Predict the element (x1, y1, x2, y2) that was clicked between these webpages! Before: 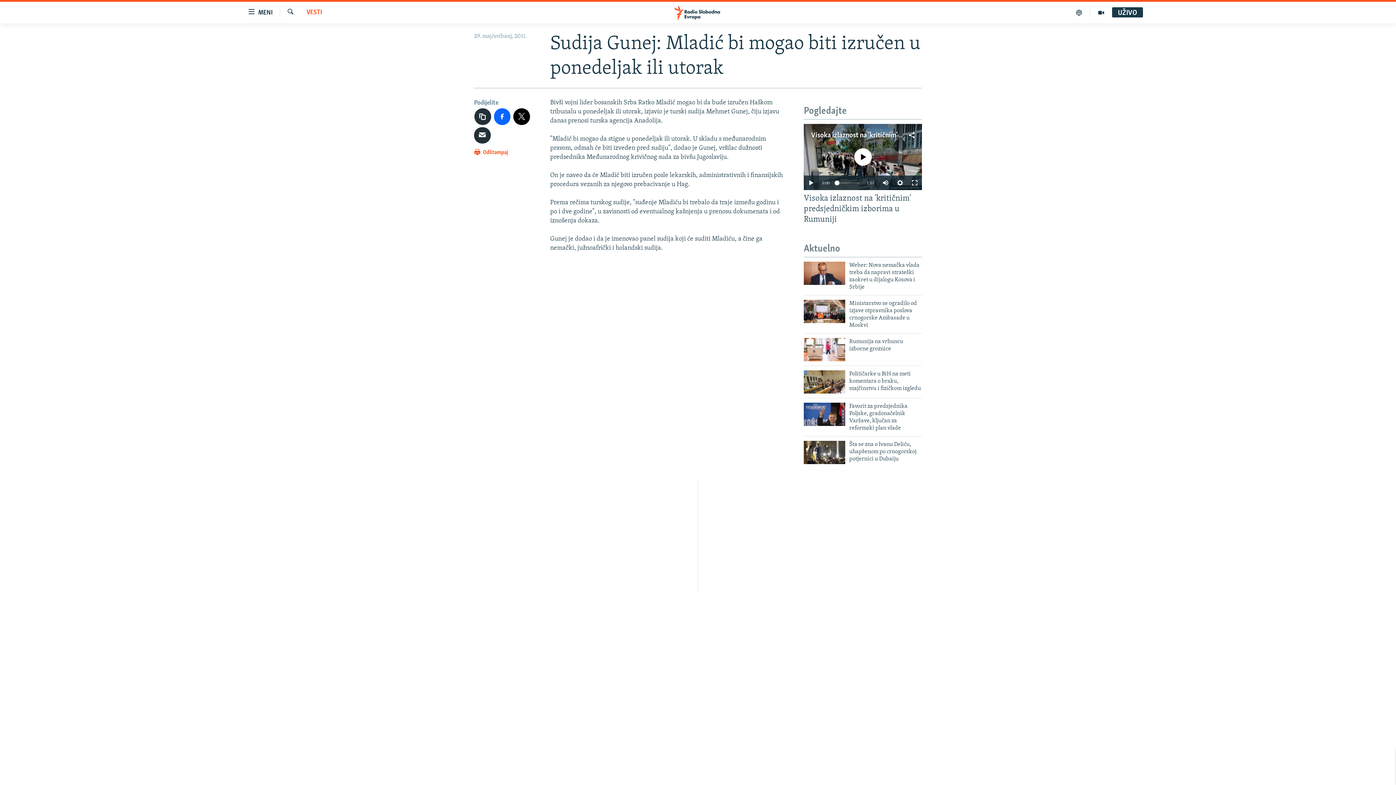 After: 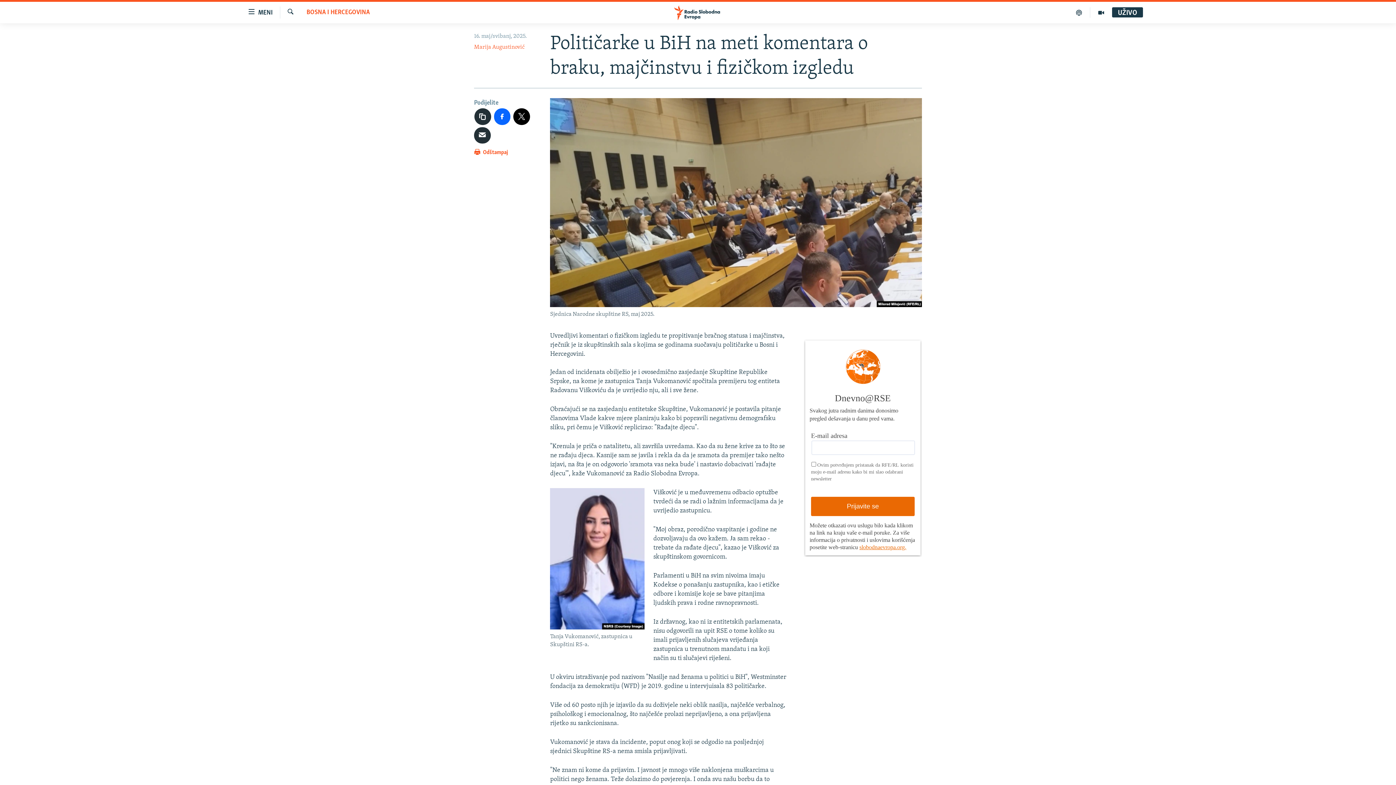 Action: bbox: (849, 370, 922, 396) label: Političarke u BiH na meti komentara o braku, majčinstvu i fizičkom izgledu